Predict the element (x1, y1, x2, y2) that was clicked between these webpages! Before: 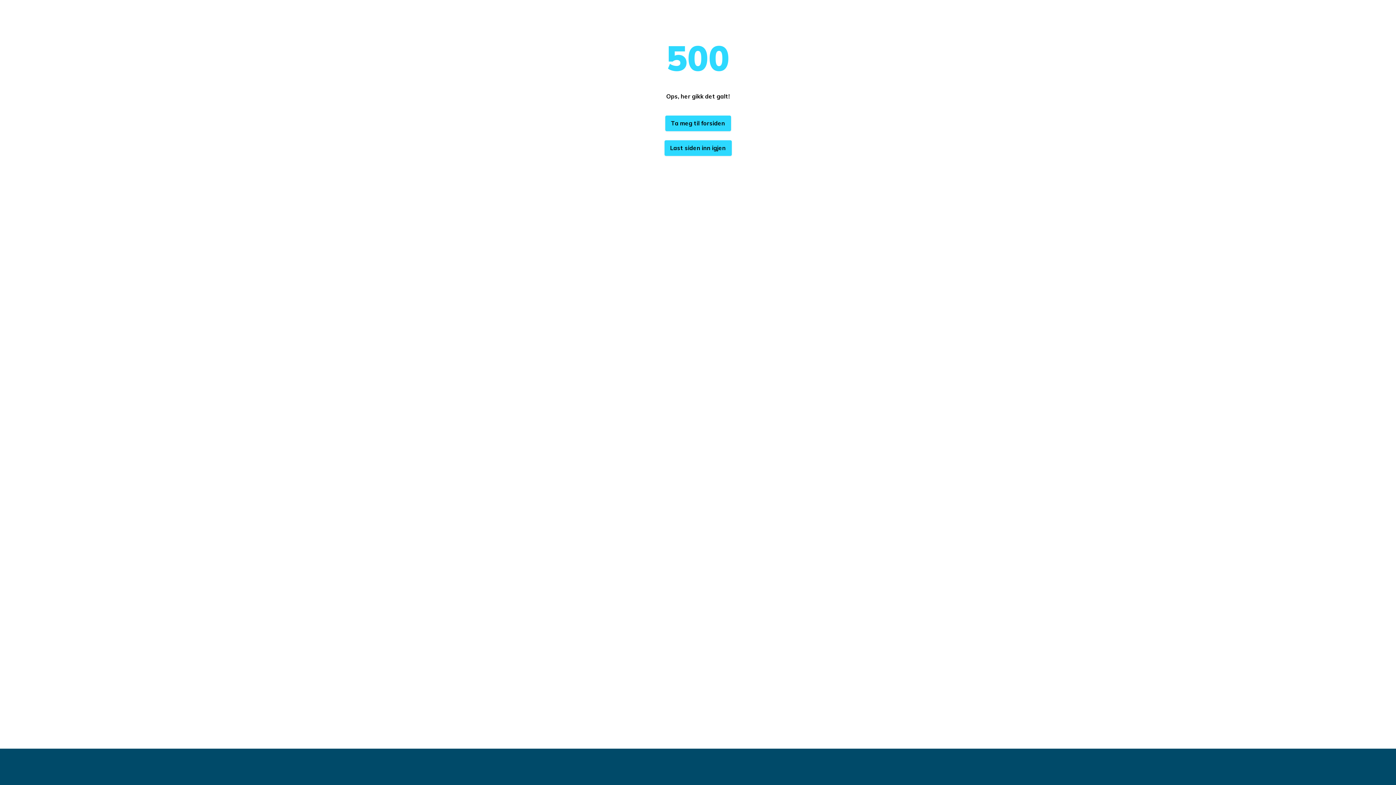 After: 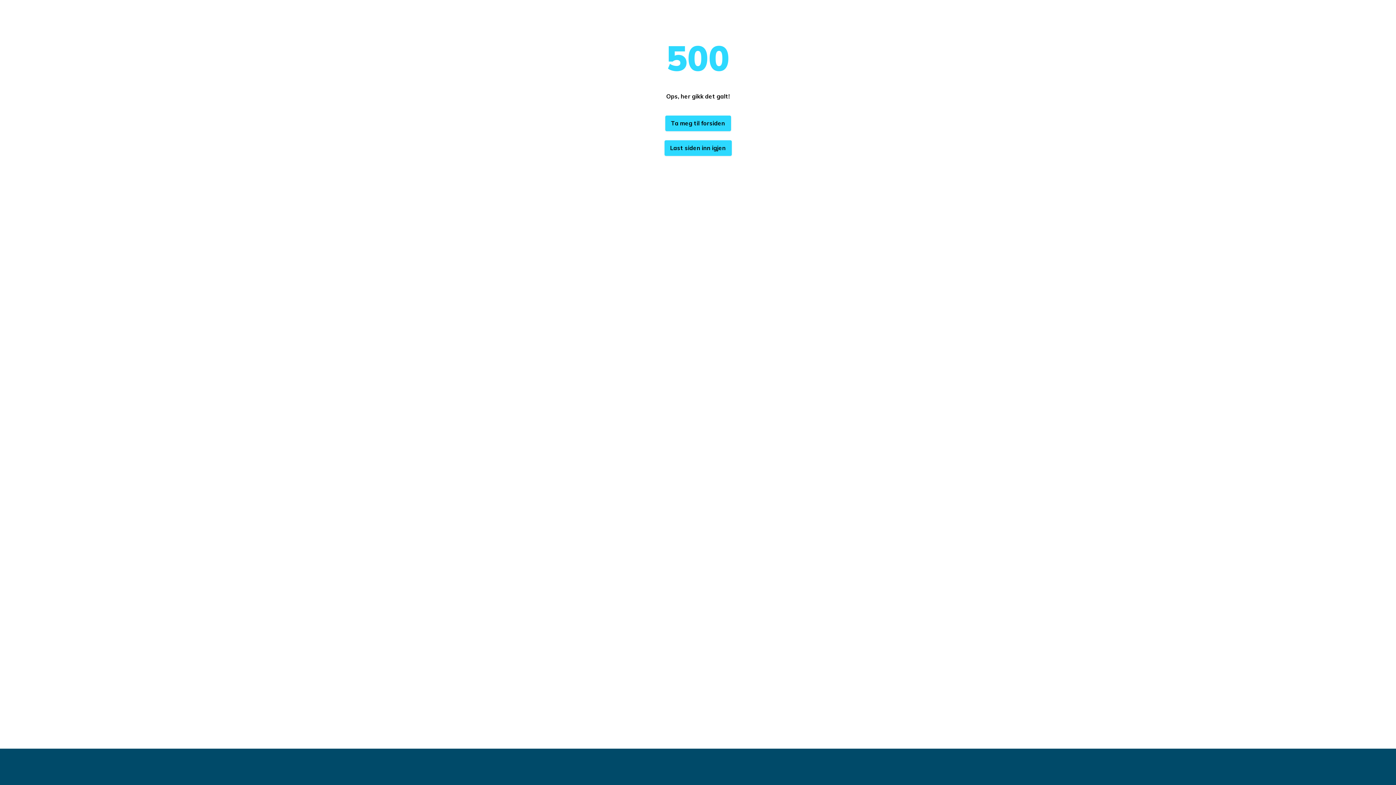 Action: bbox: (665, 115, 731, 131) label: Ta meg til forsiden